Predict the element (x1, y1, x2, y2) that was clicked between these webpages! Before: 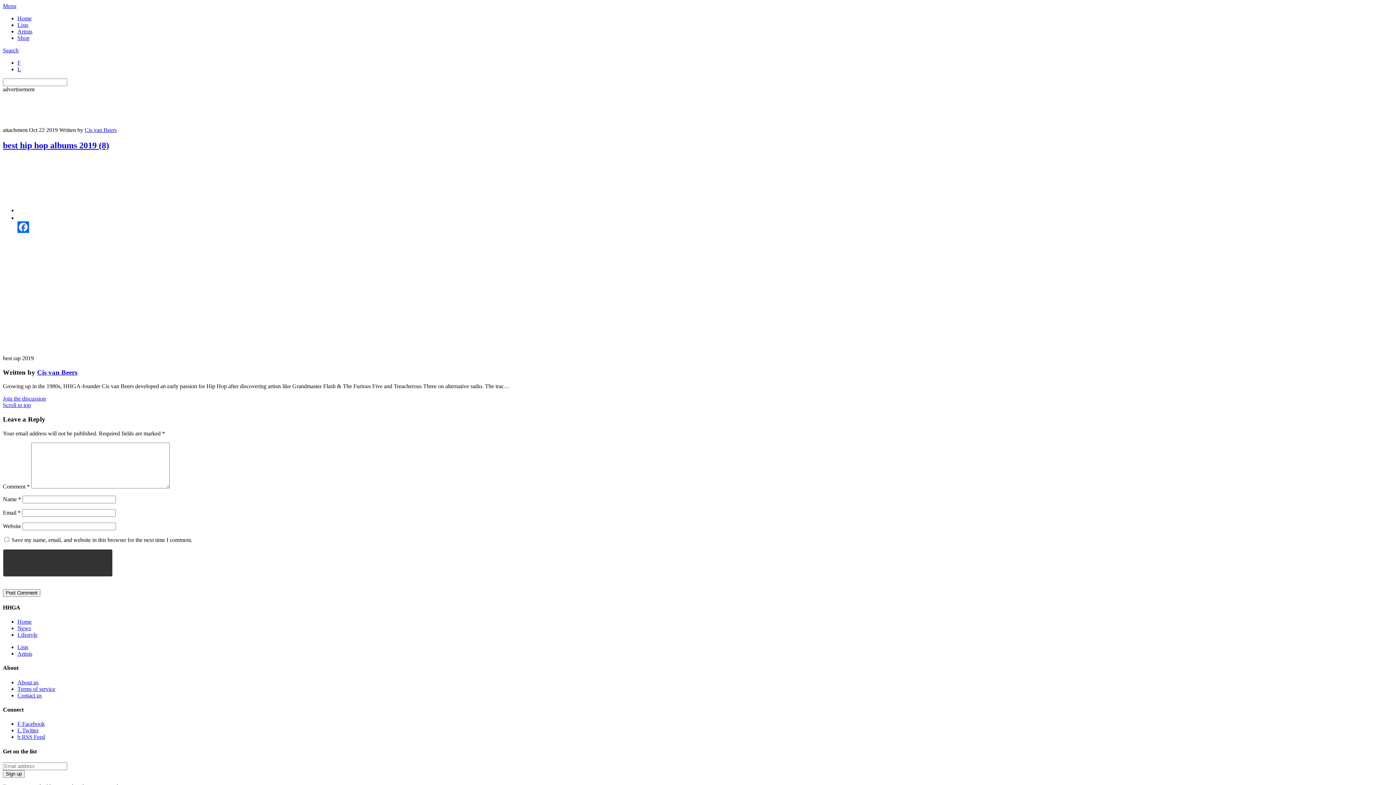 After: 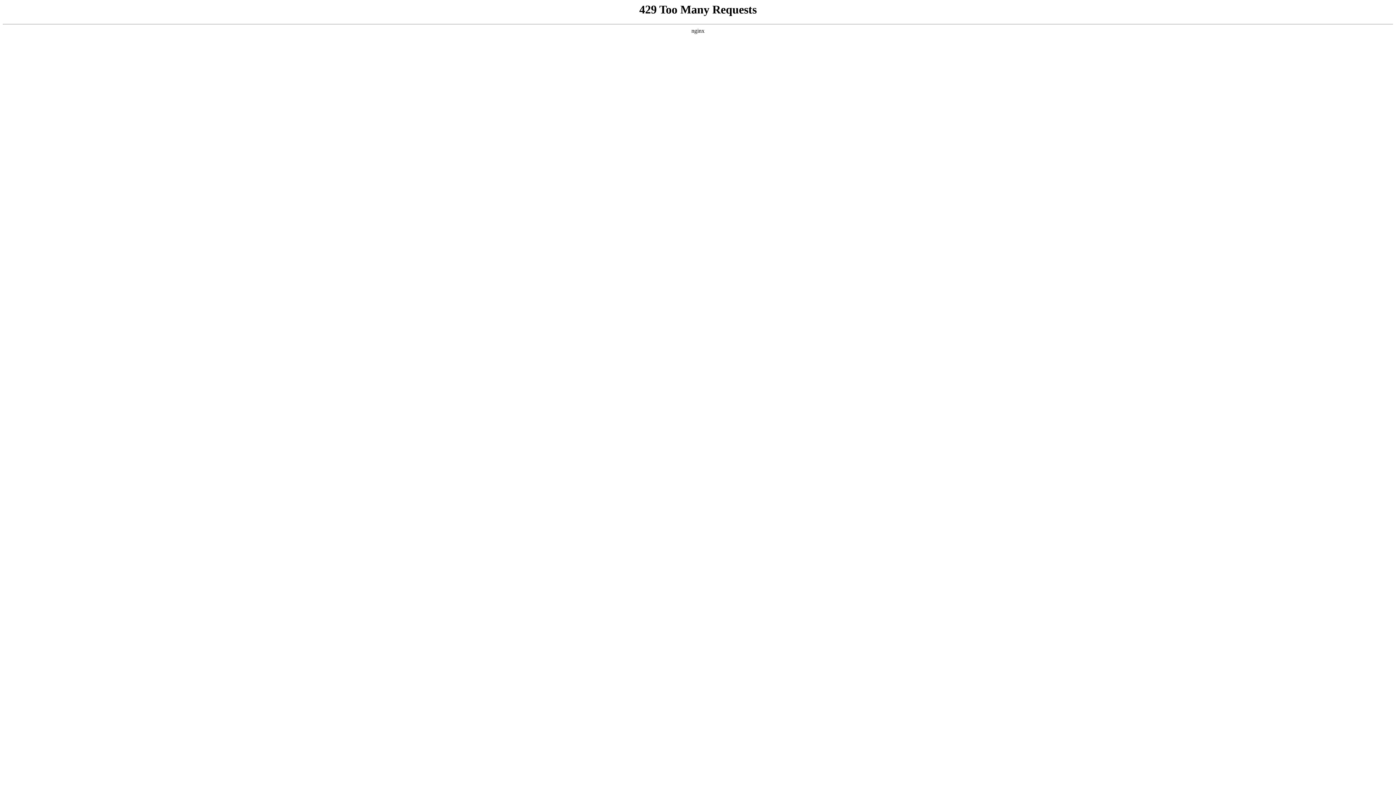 Action: label: Lists bbox: (17, 644, 28, 650)